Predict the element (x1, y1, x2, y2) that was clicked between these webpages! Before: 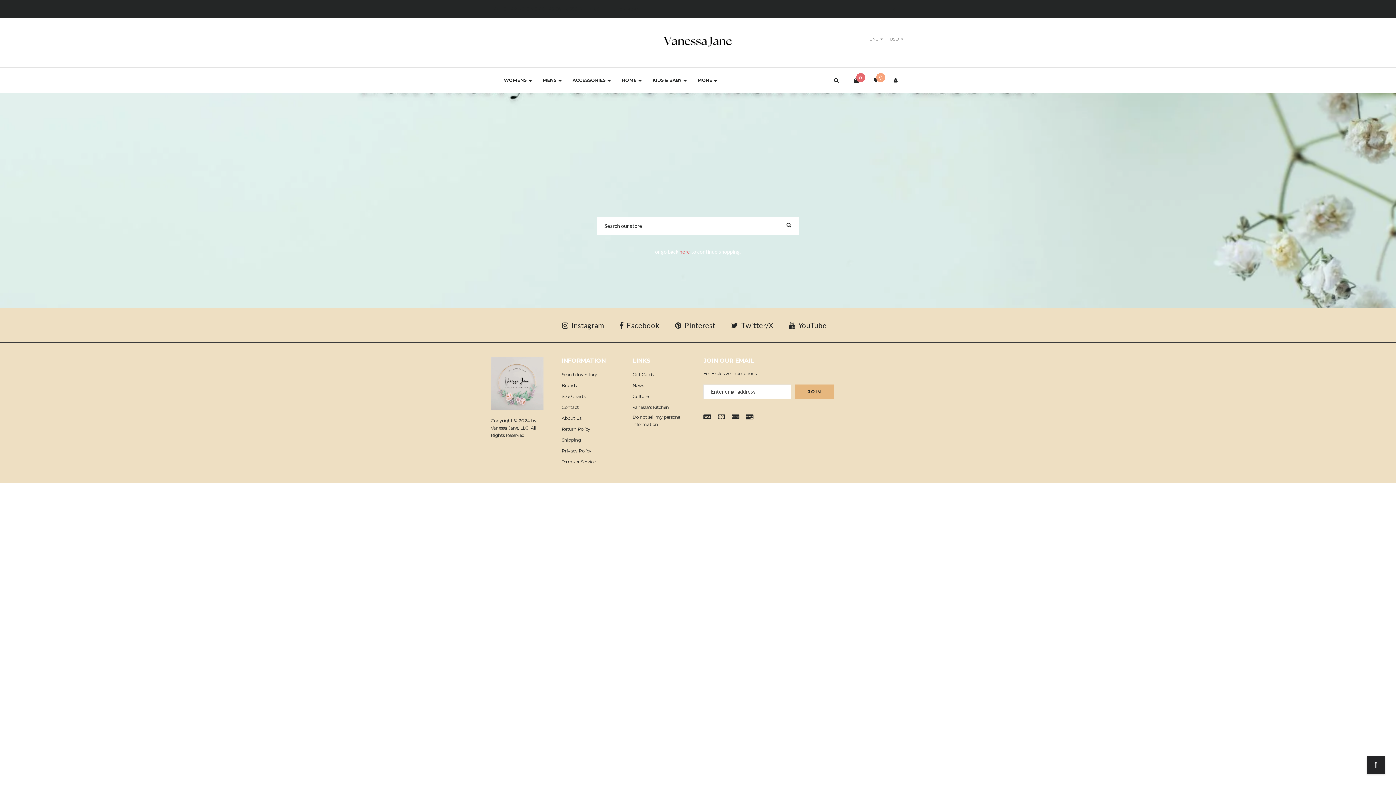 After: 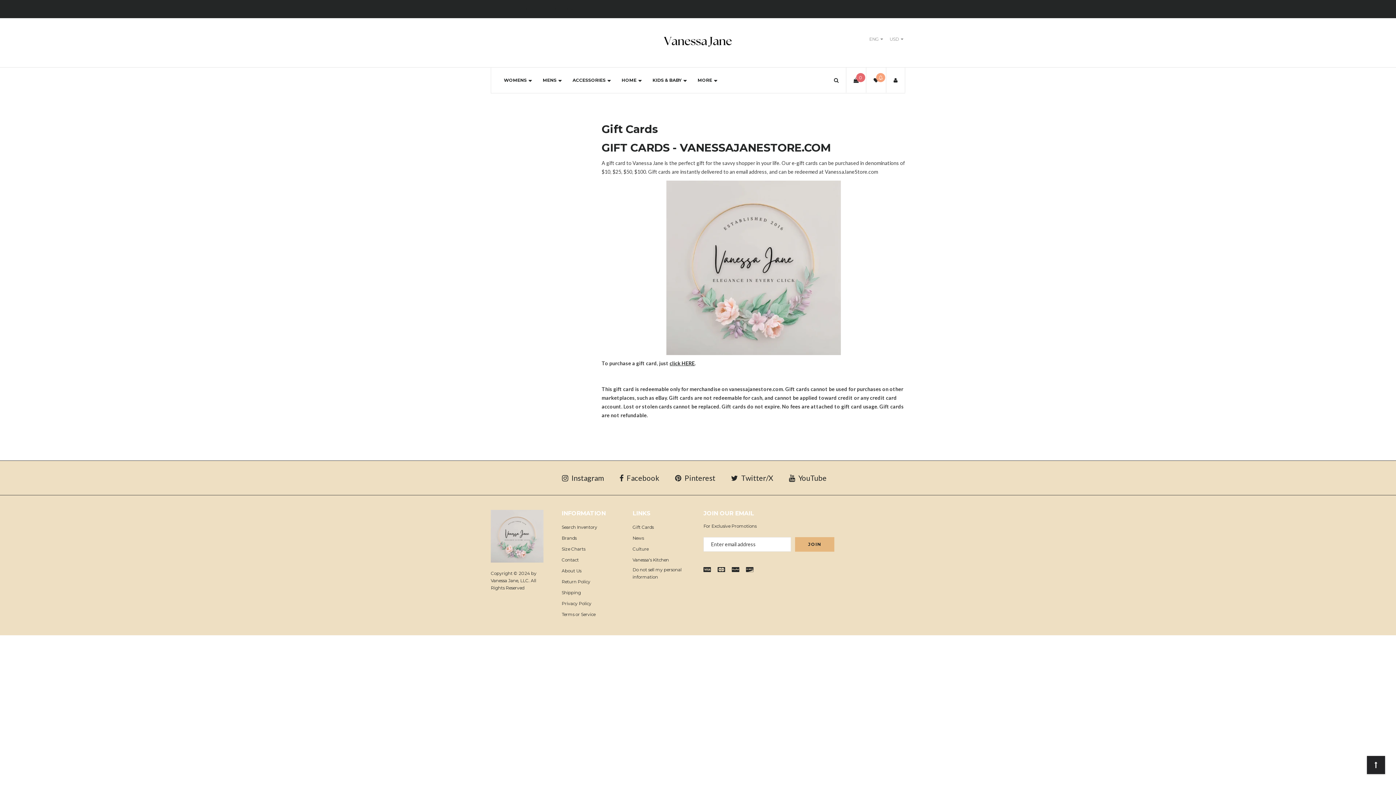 Action: bbox: (632, 371, 655, 378) label: Gift Cards